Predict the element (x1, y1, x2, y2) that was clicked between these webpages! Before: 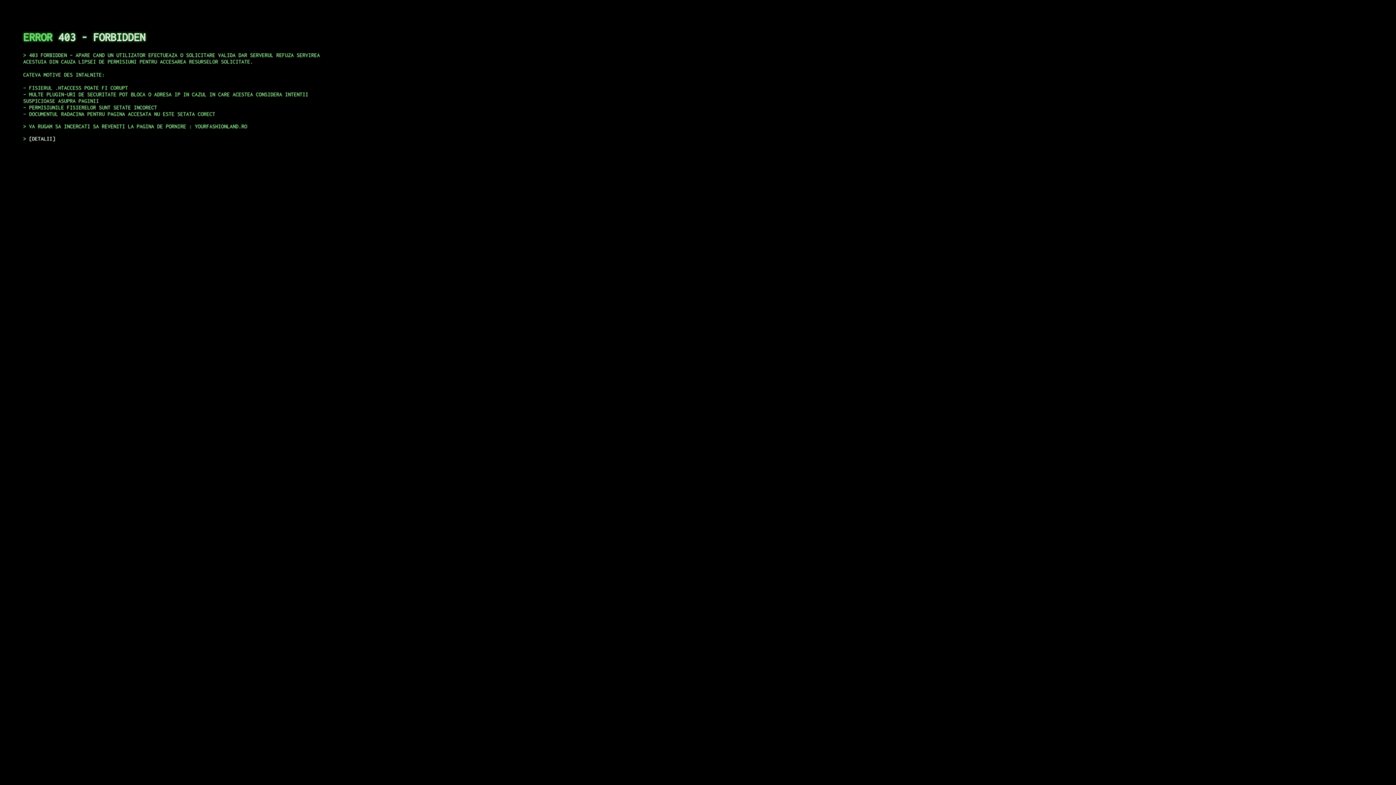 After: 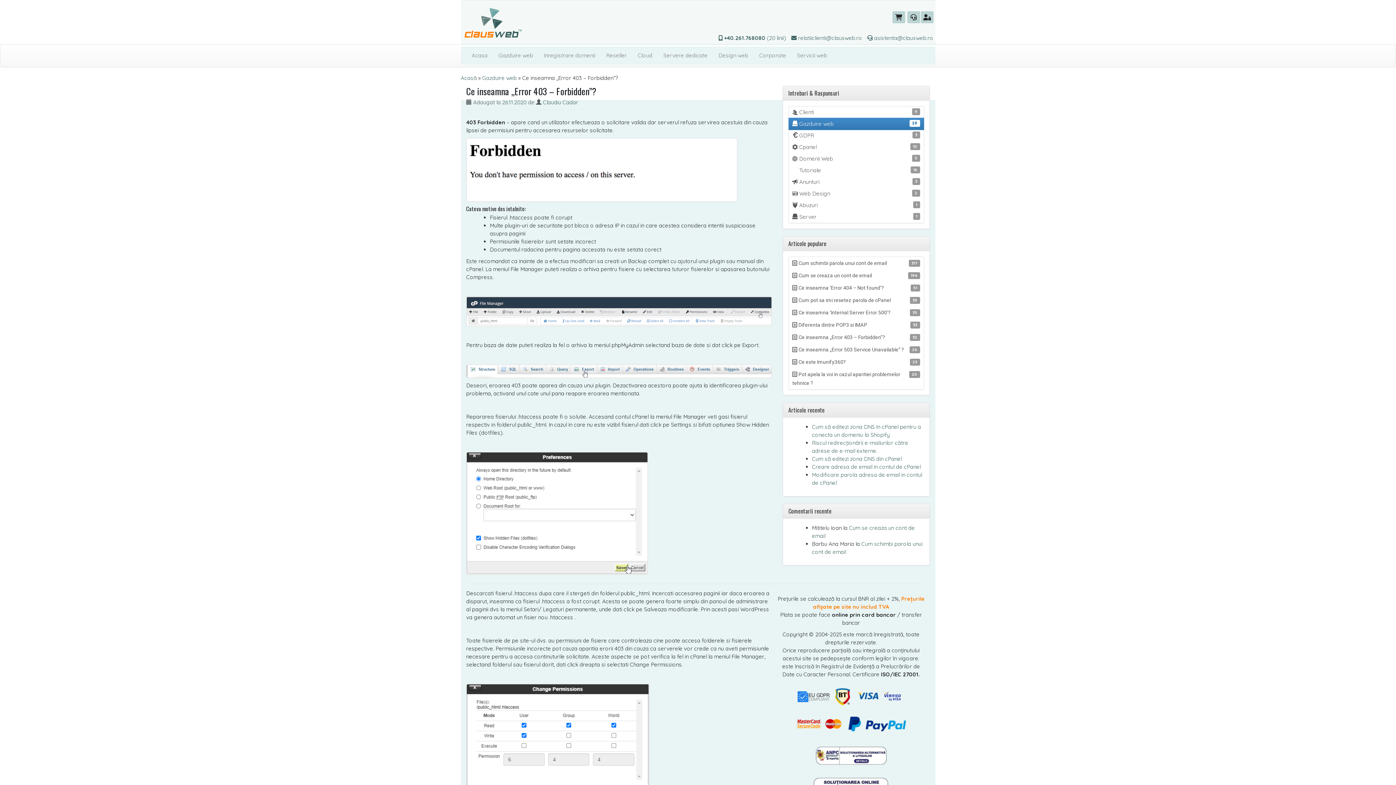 Action: label: DETALII bbox: (29, 135, 55, 141)